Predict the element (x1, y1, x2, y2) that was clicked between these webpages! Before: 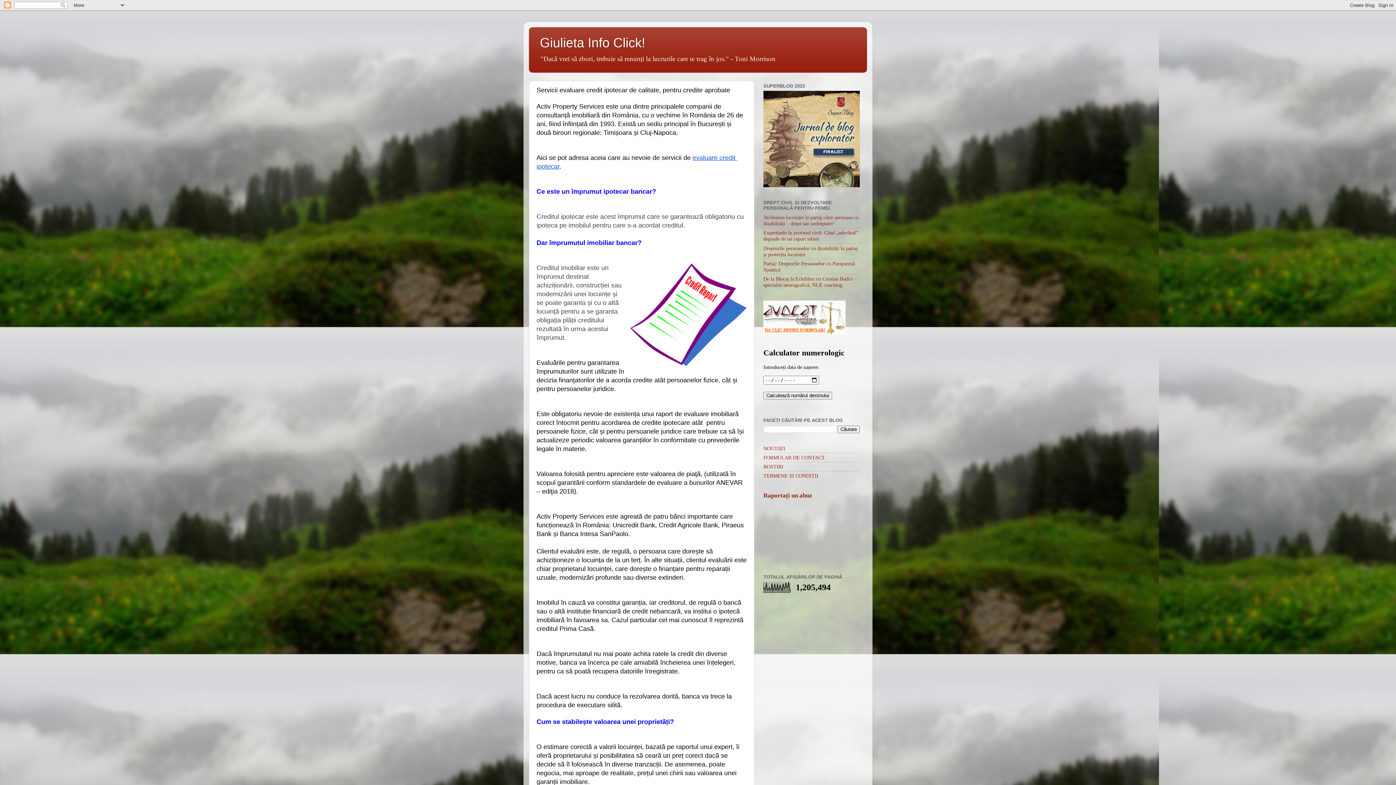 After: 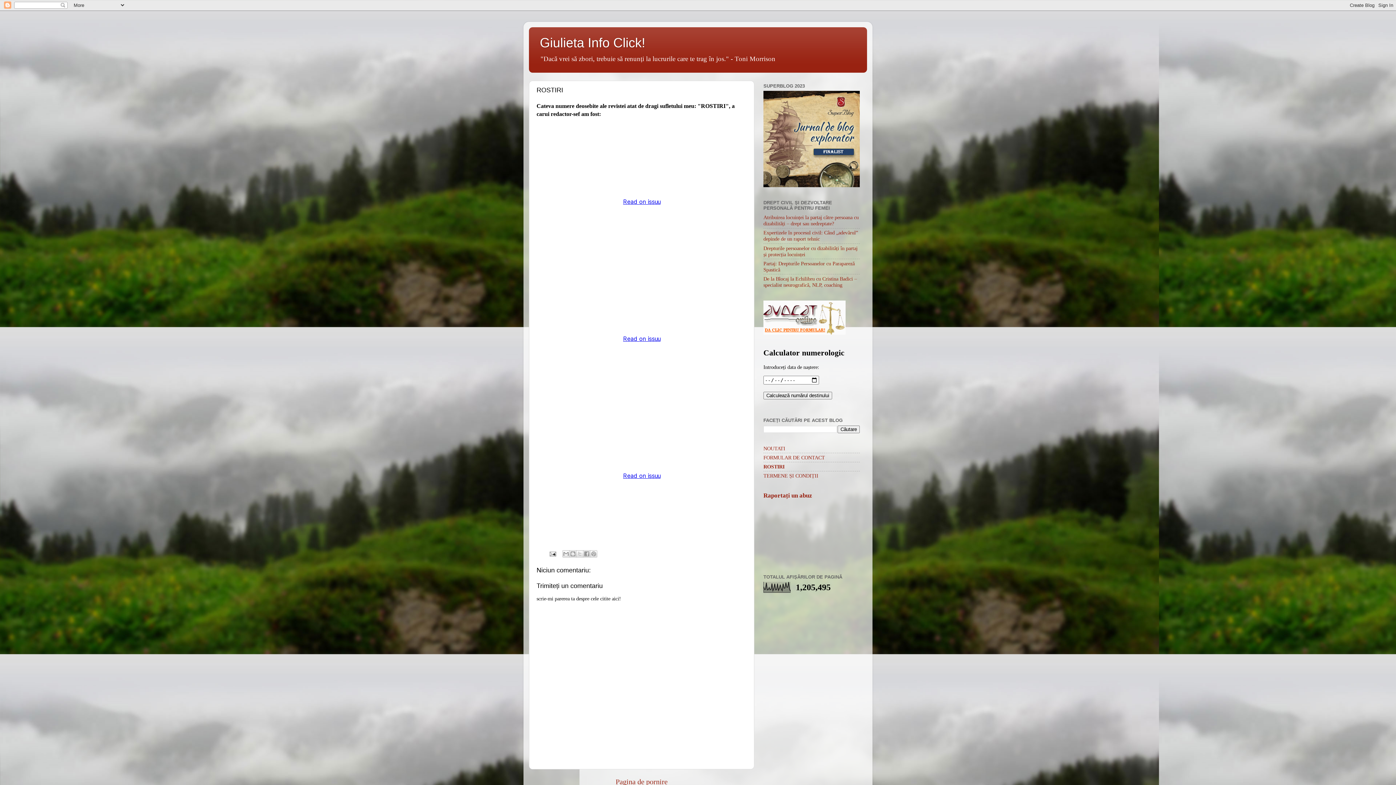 Action: label: ROSTIRI bbox: (763, 463, 783, 469)